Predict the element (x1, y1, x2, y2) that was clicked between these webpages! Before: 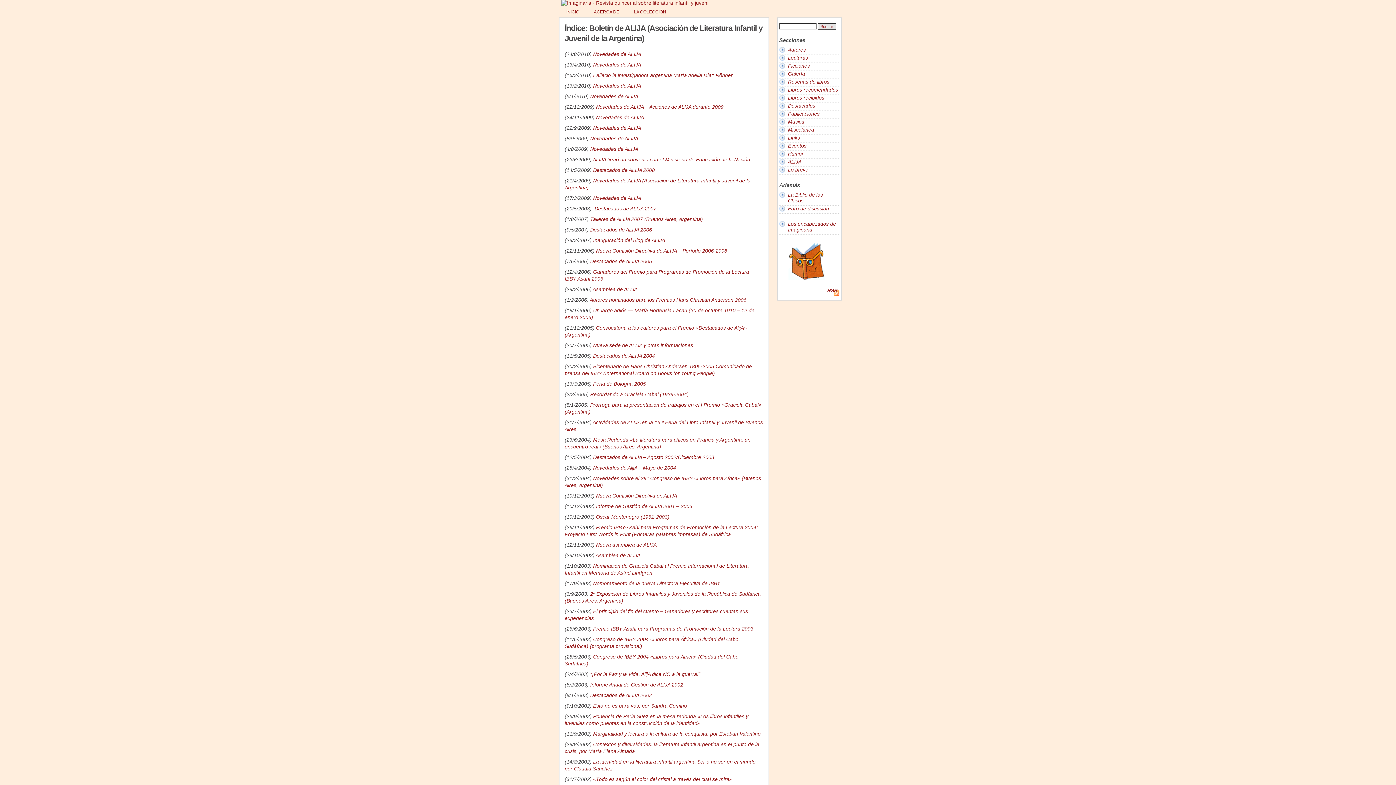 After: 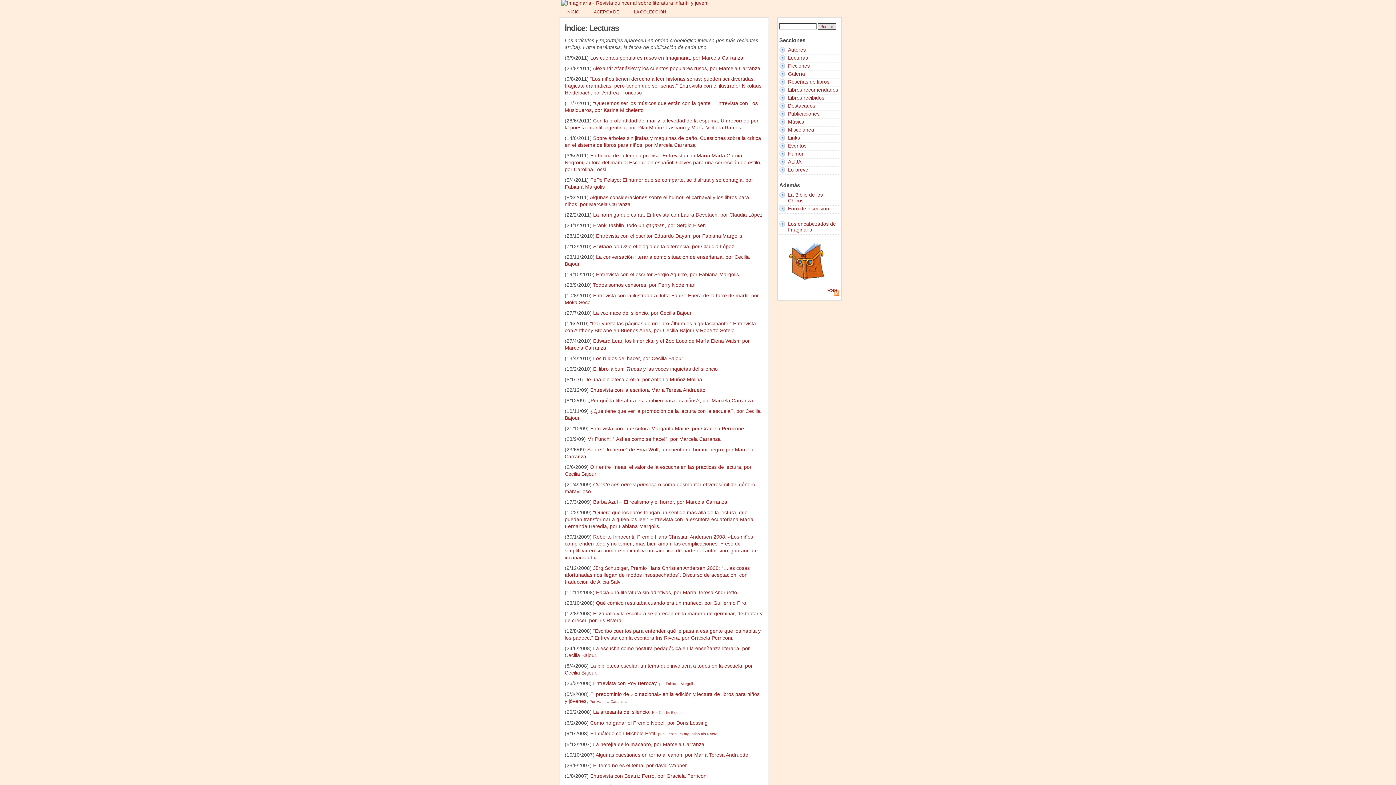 Action: bbox: (788, 54, 808, 60) label: Lecturas